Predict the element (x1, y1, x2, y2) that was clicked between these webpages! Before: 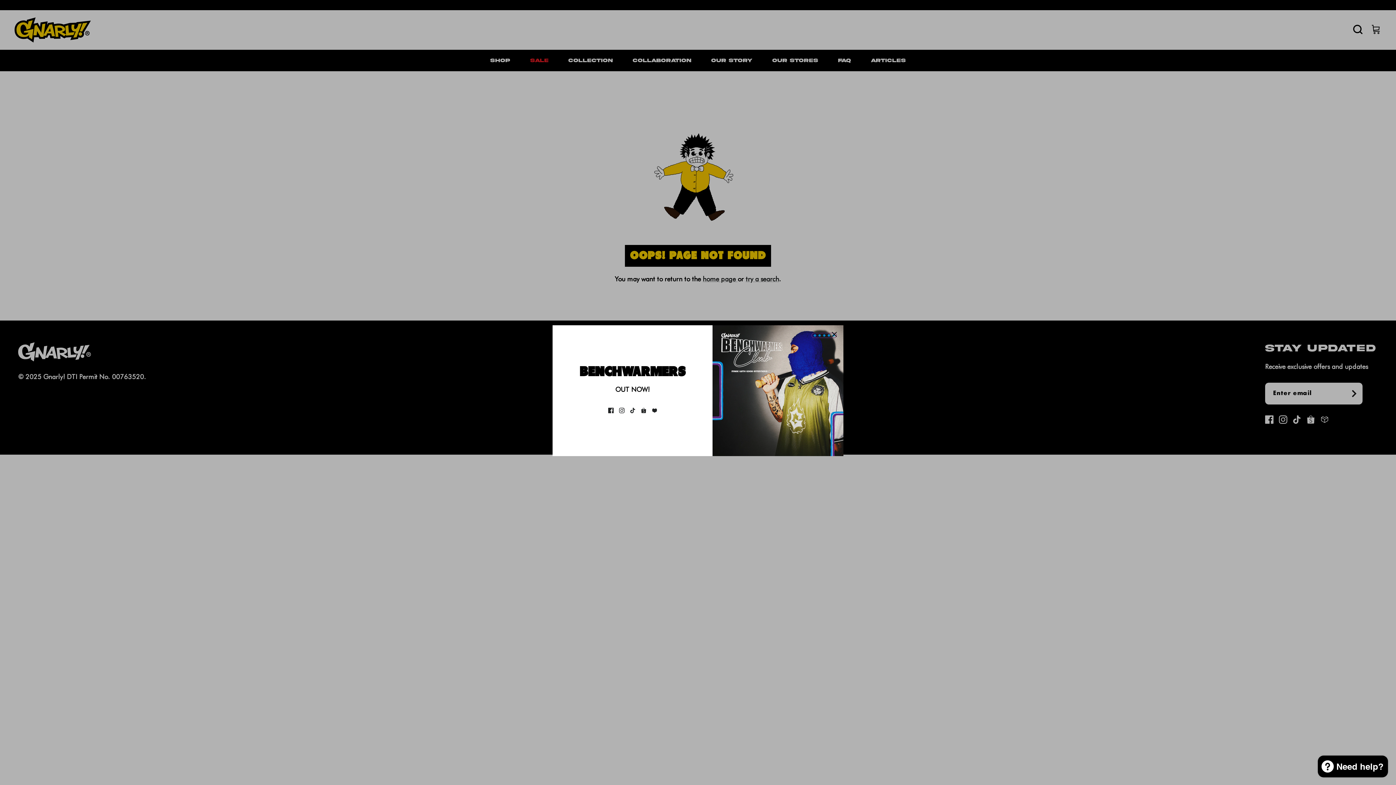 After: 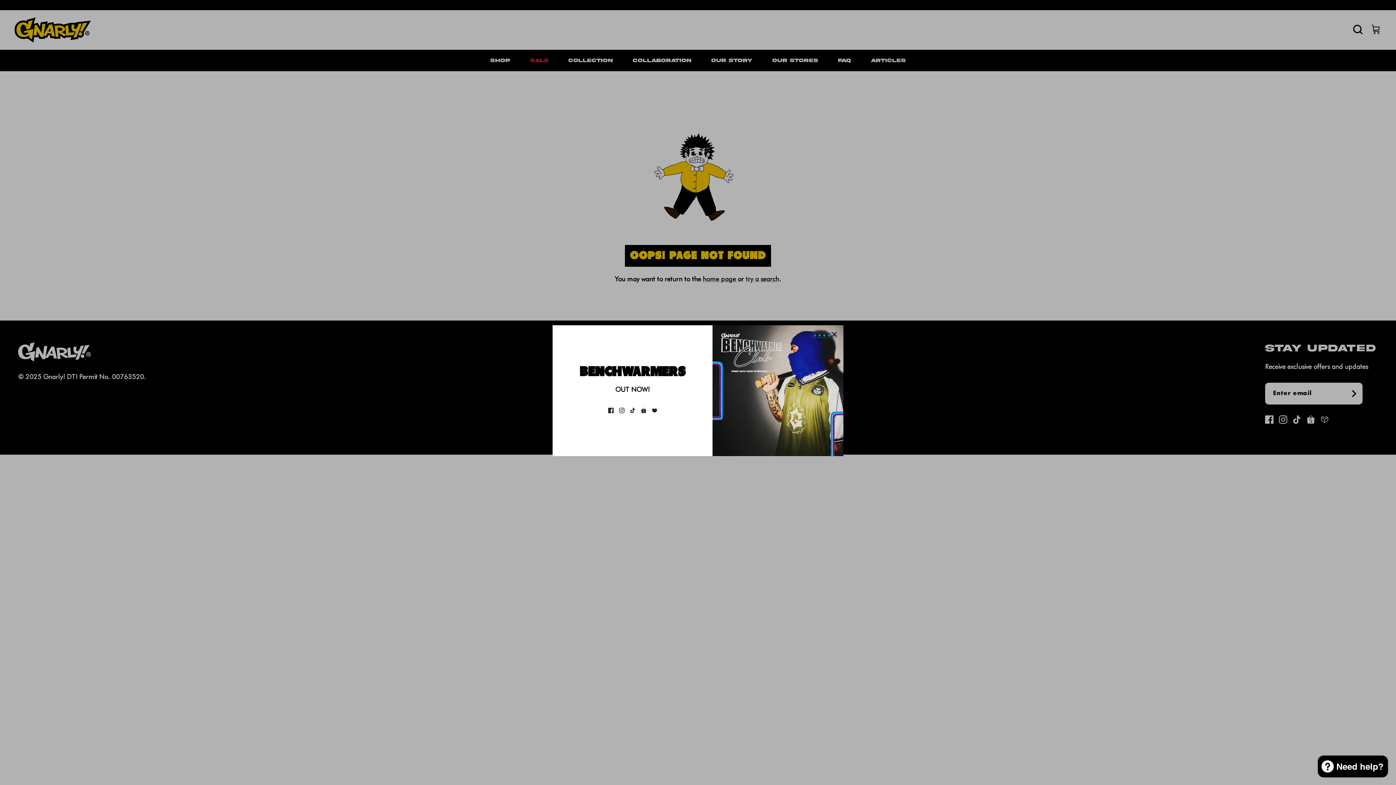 Action: label: Instagram bbox: (619, 407, 624, 413)